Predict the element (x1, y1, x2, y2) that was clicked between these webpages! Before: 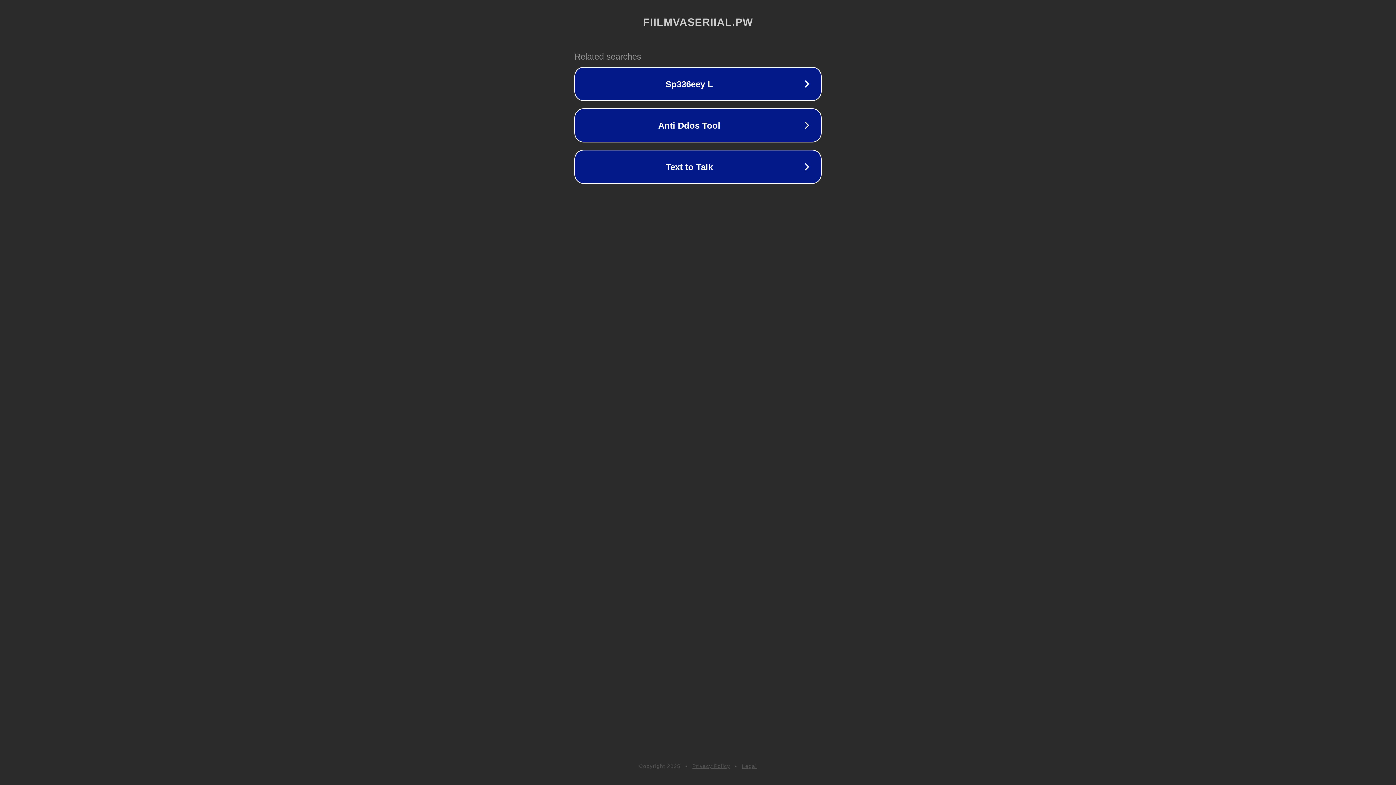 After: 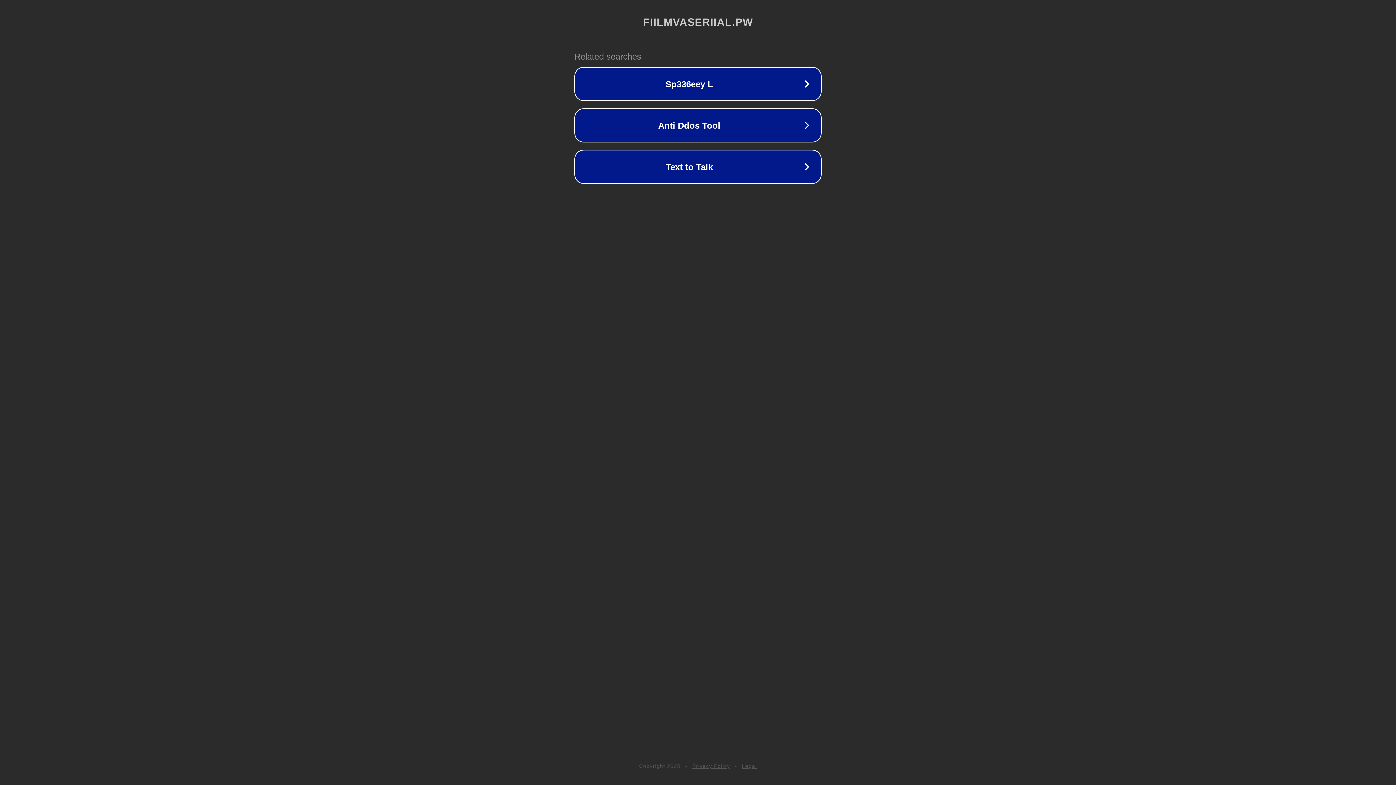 Action: bbox: (692, 763, 730, 769) label: Privacy Policy